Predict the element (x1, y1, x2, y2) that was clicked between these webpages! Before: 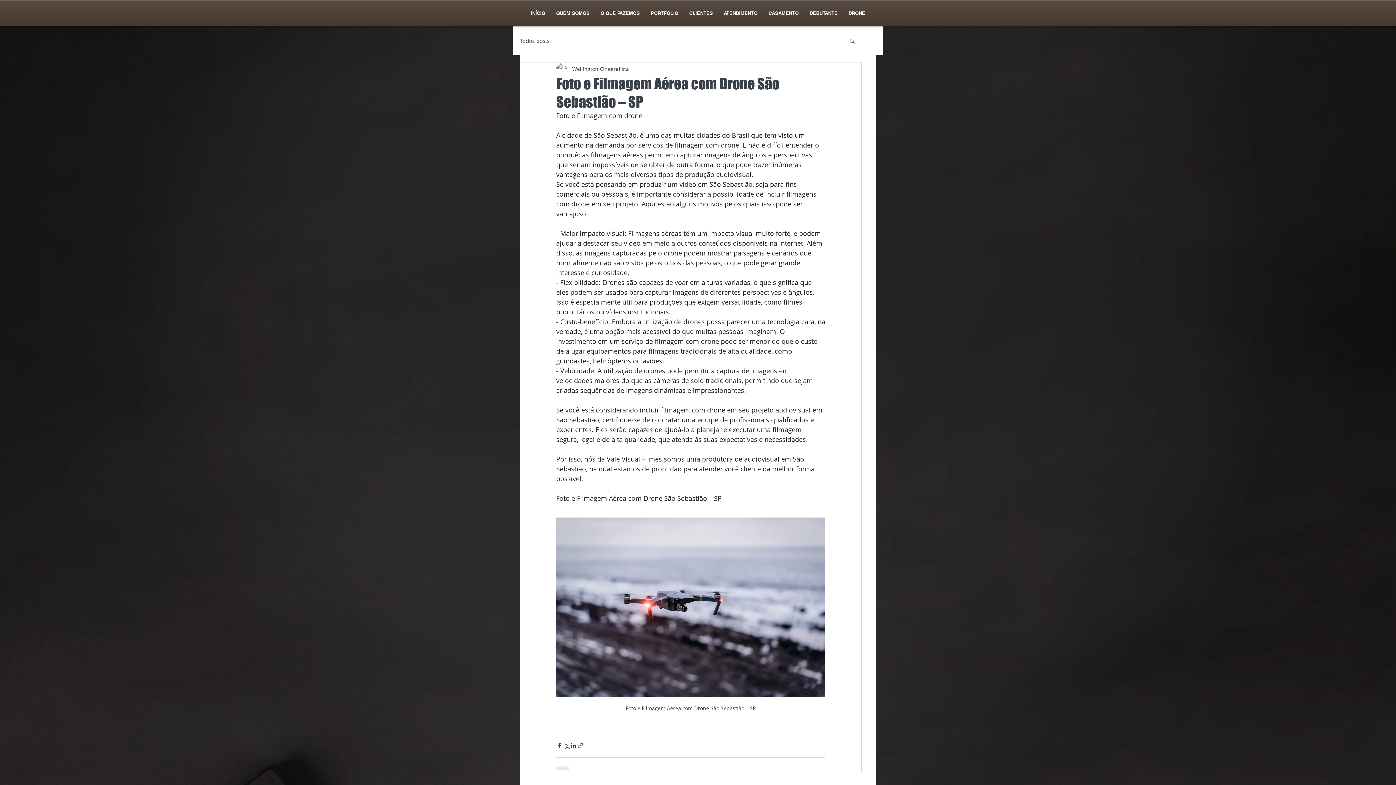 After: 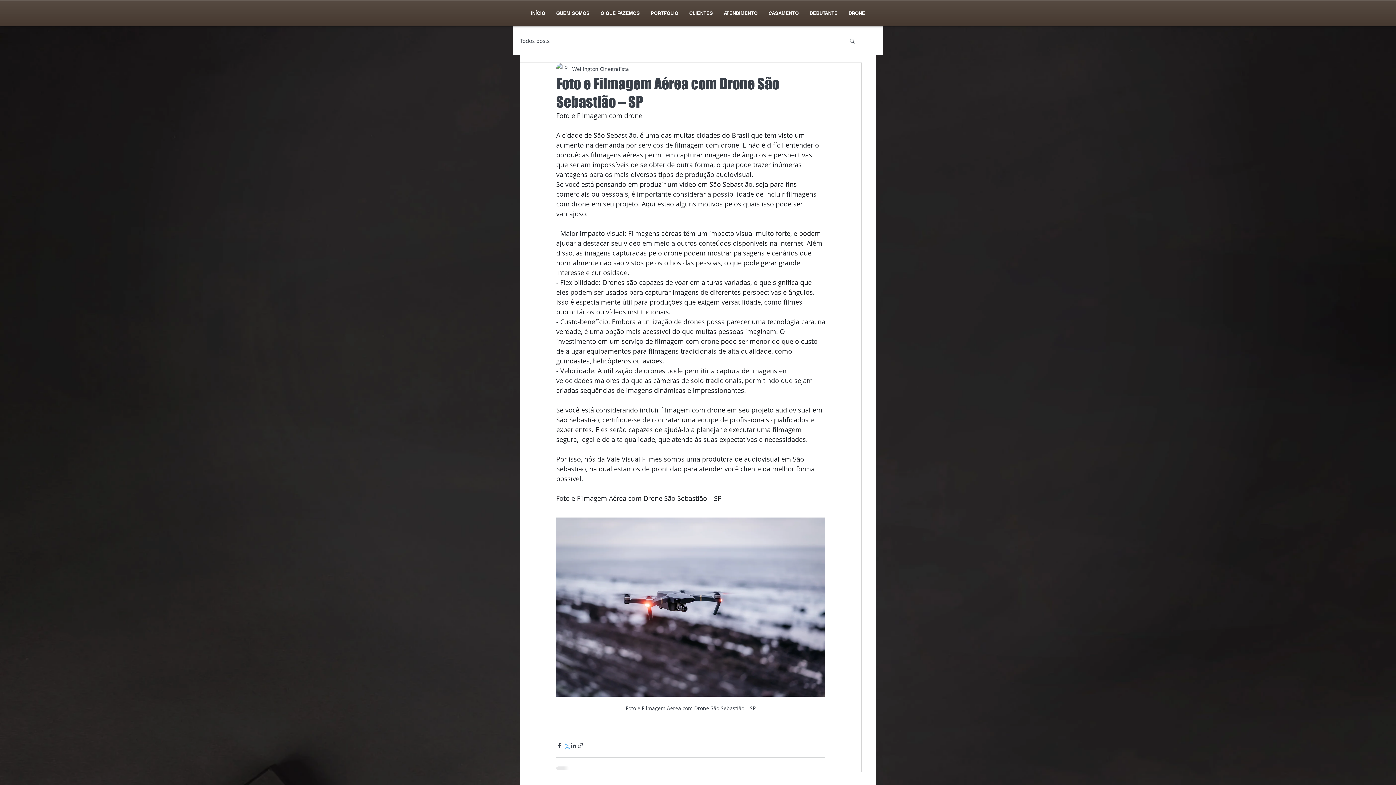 Action: label: Compartilhar via X (Twitter) bbox: (563, 742, 570, 749)